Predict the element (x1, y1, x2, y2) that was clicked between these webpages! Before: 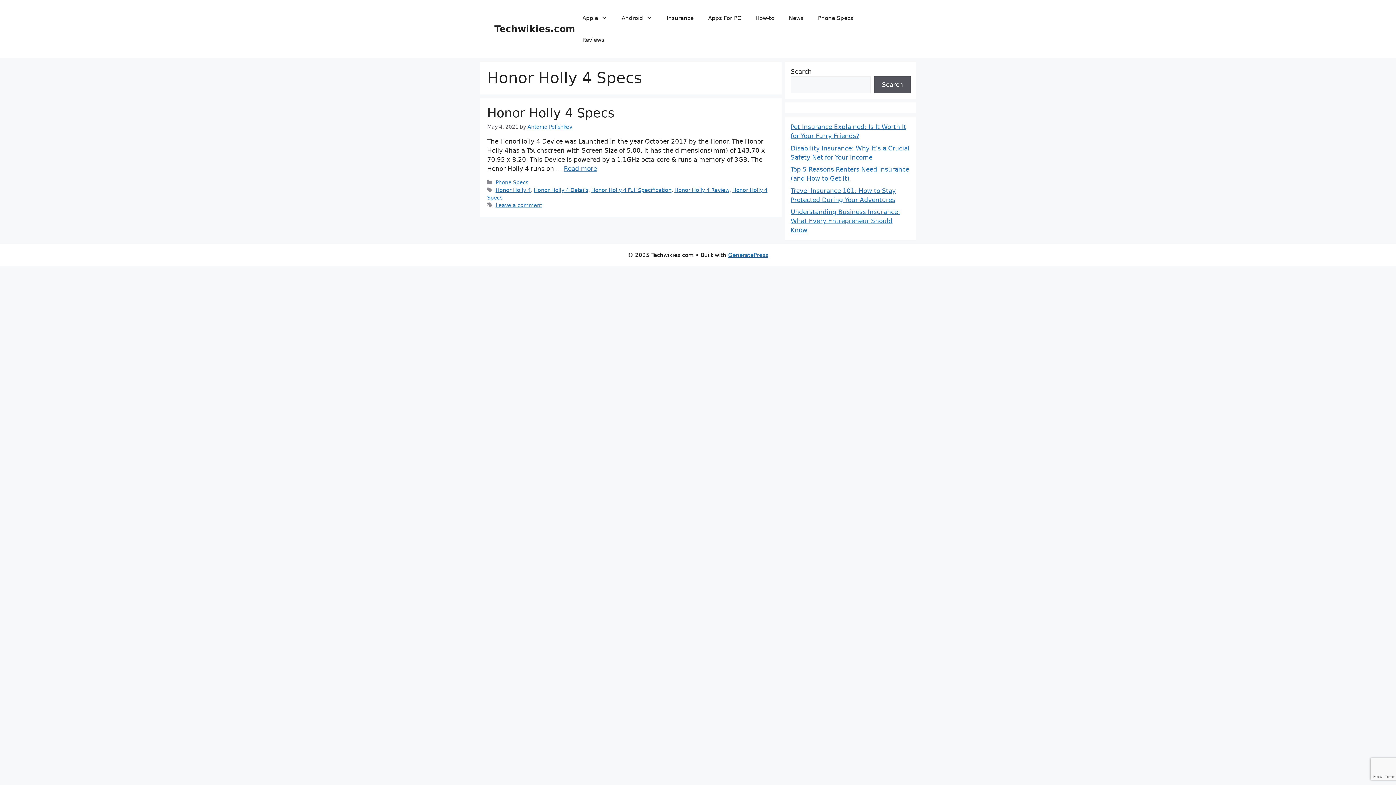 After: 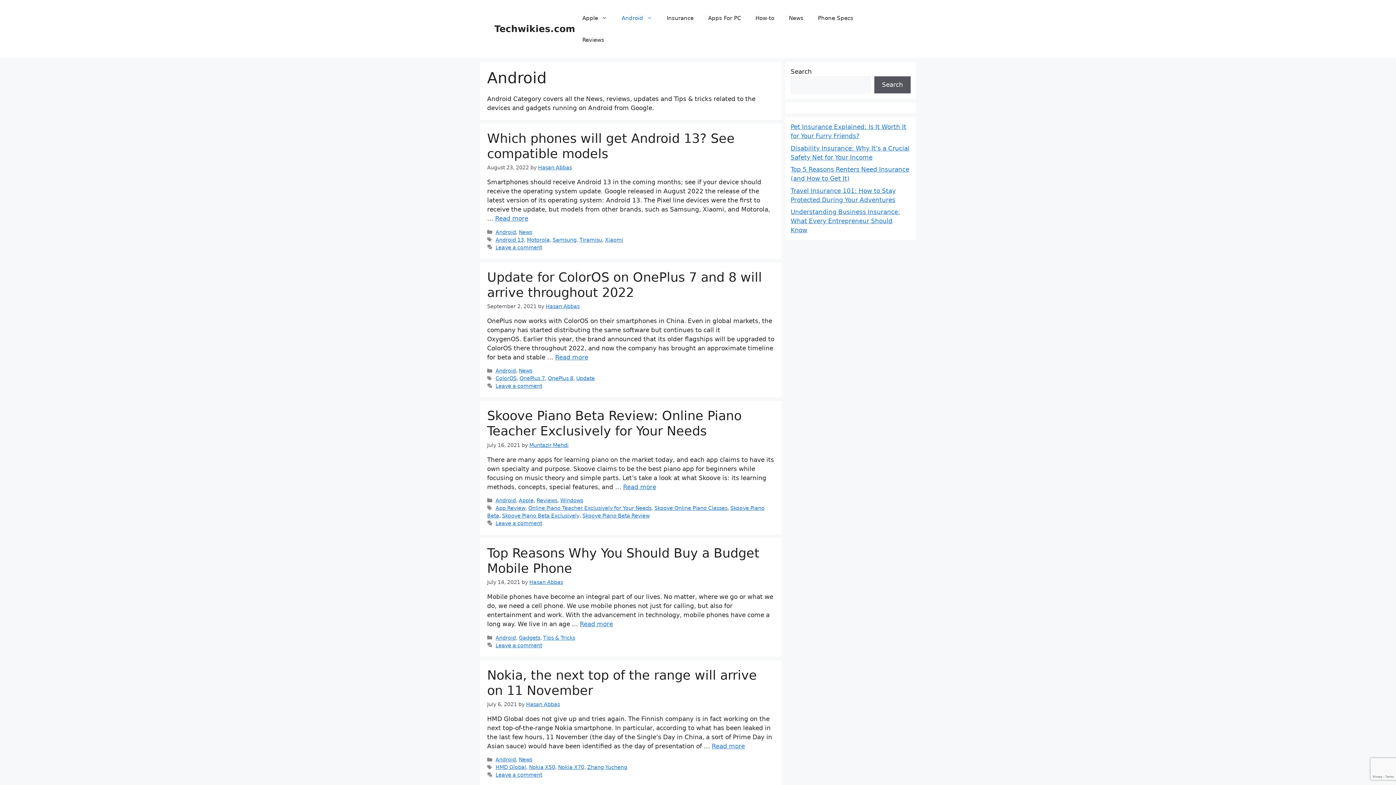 Action: bbox: (614, 7, 659, 29) label: Android